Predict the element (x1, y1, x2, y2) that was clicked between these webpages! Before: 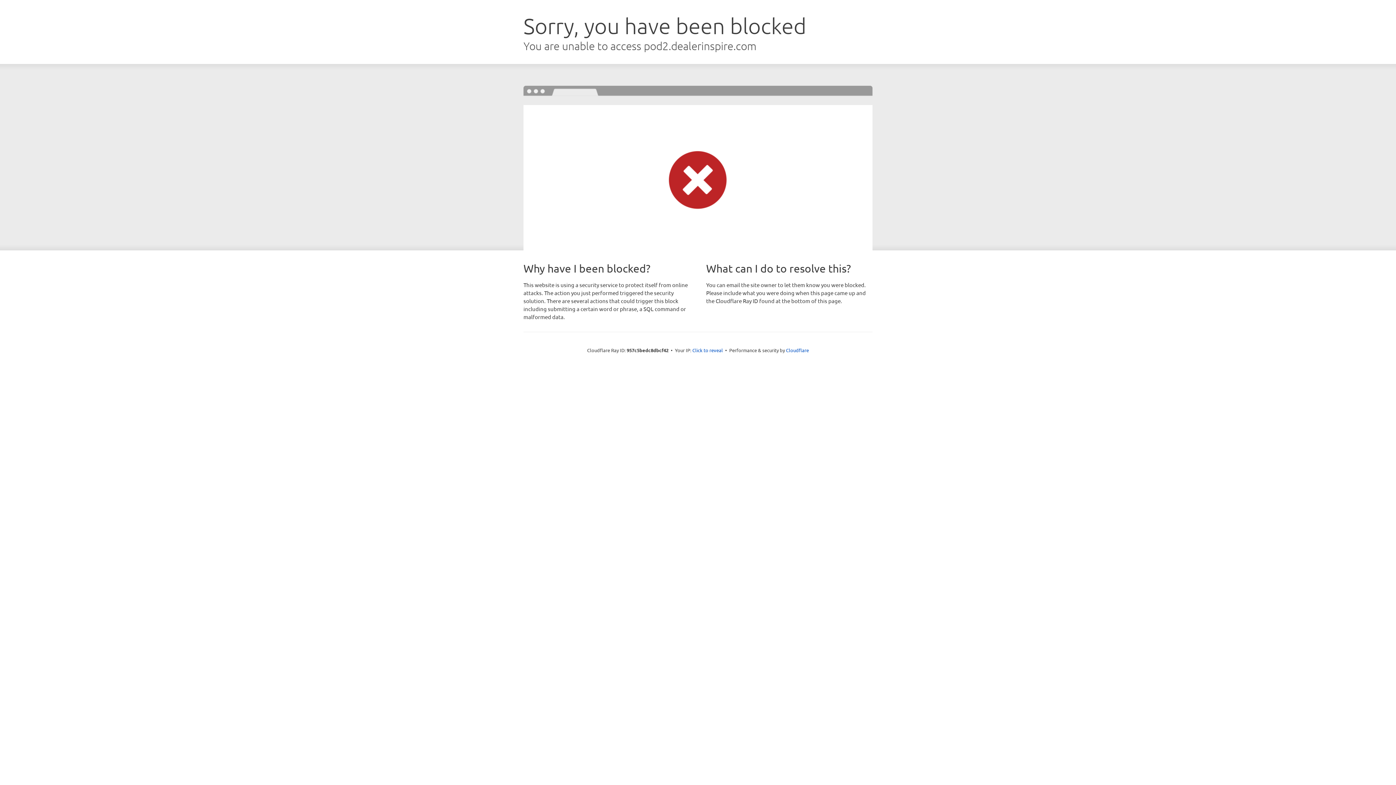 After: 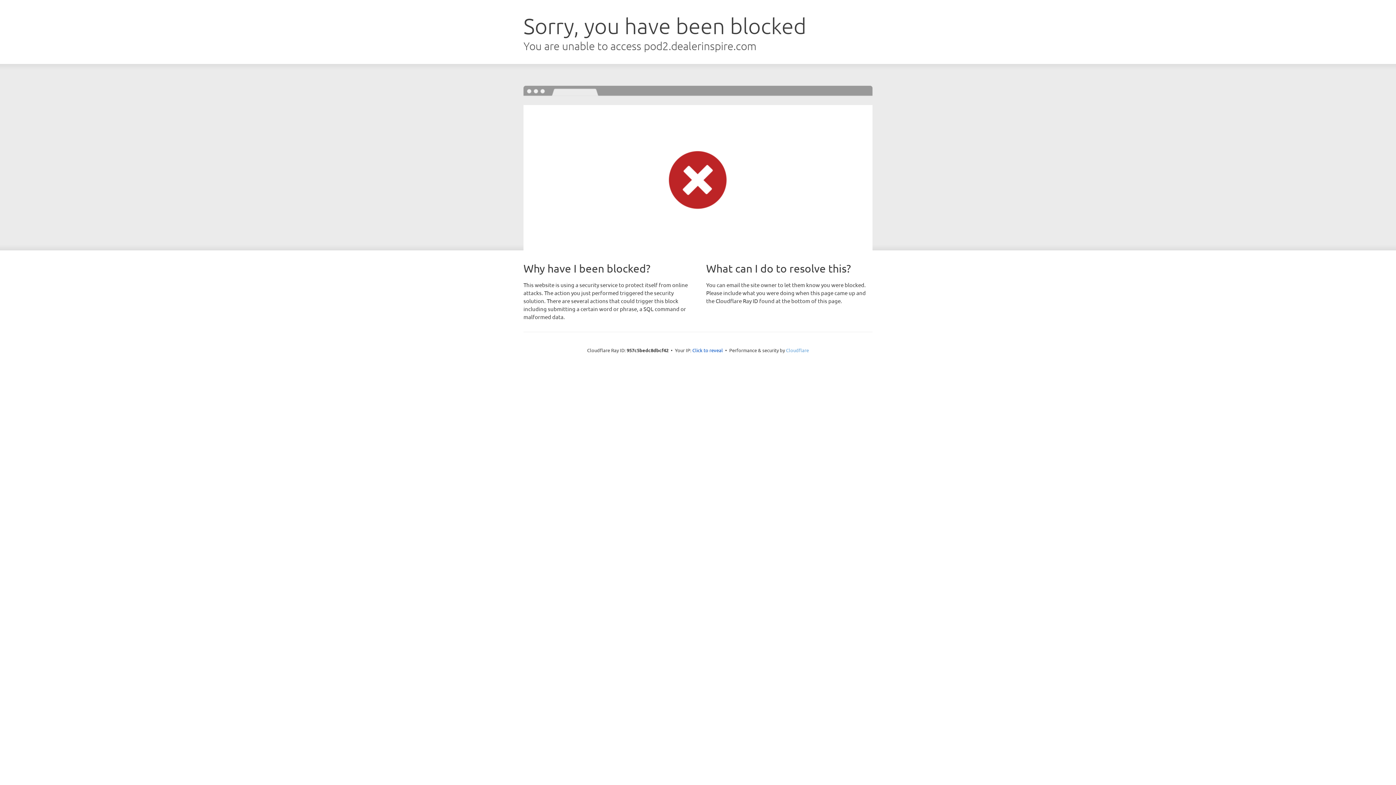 Action: bbox: (786, 347, 809, 353) label: Cloudflare